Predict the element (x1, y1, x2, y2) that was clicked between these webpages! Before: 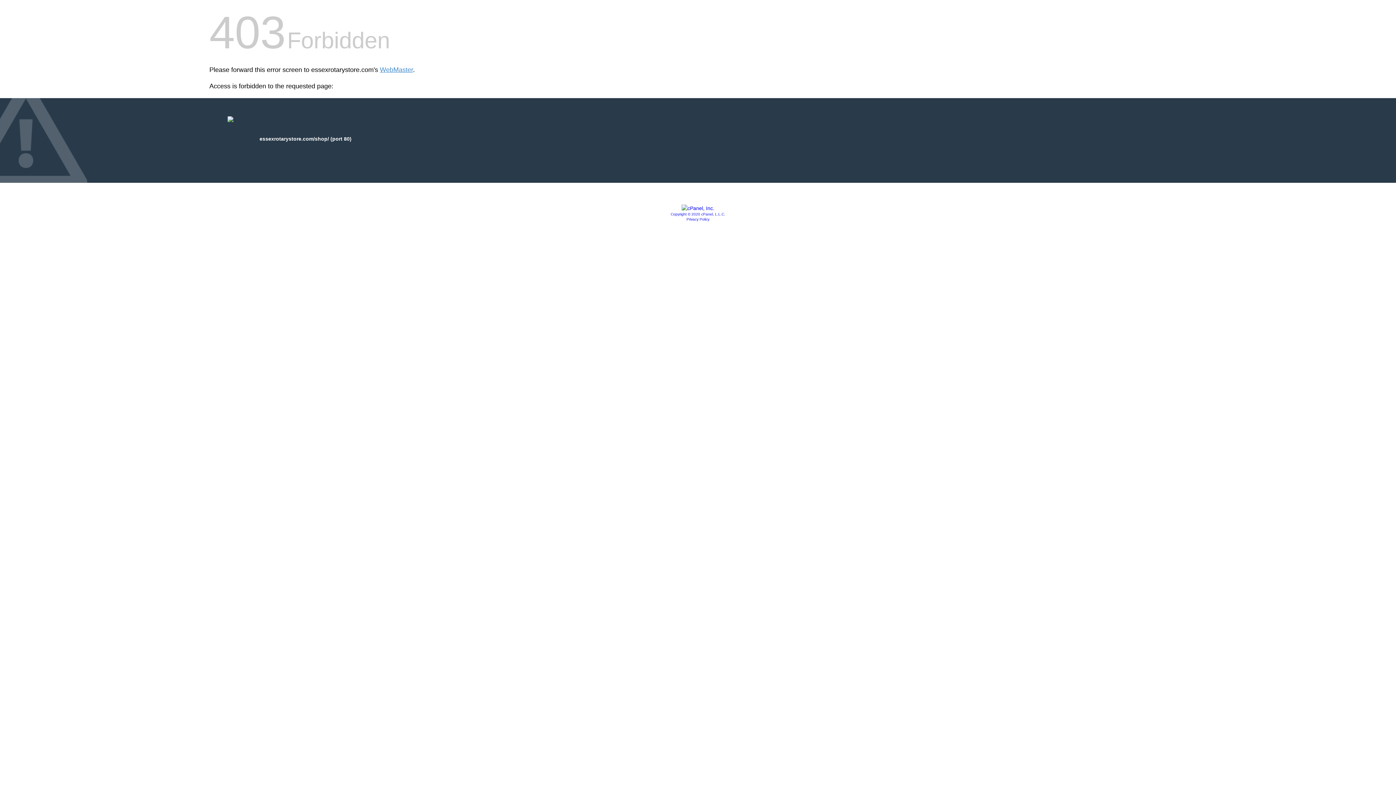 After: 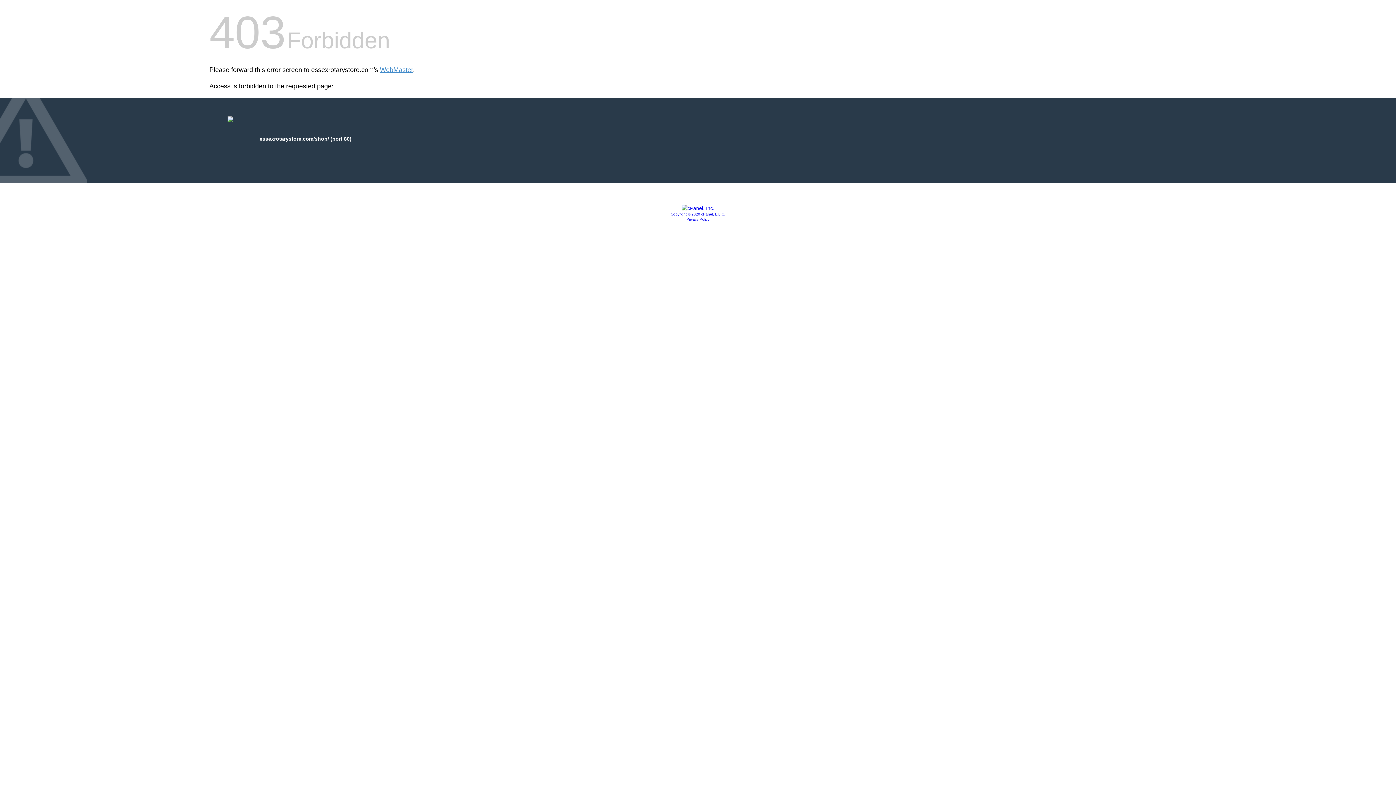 Action: bbox: (670, 212, 725, 216) label: Copyright © 2020 cPanel, L.L.C.